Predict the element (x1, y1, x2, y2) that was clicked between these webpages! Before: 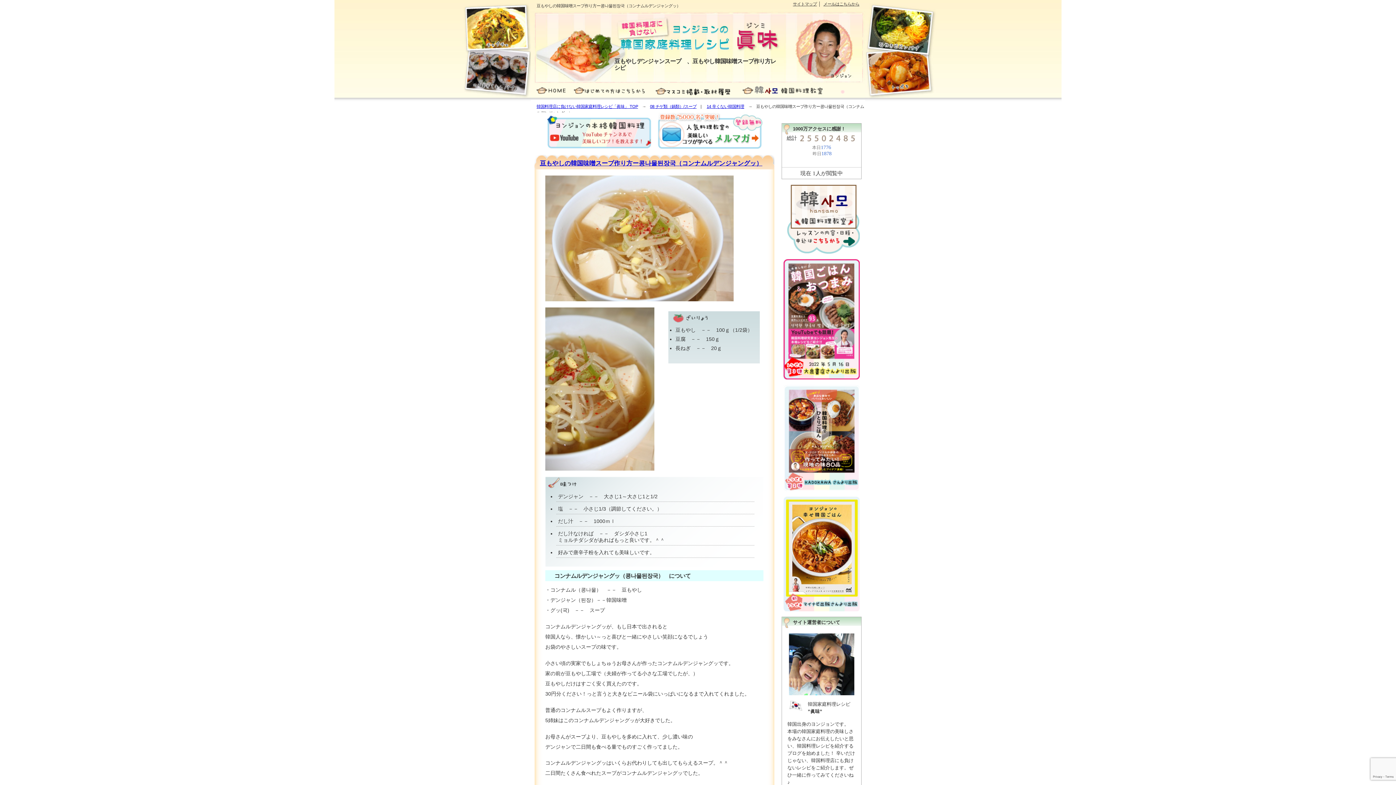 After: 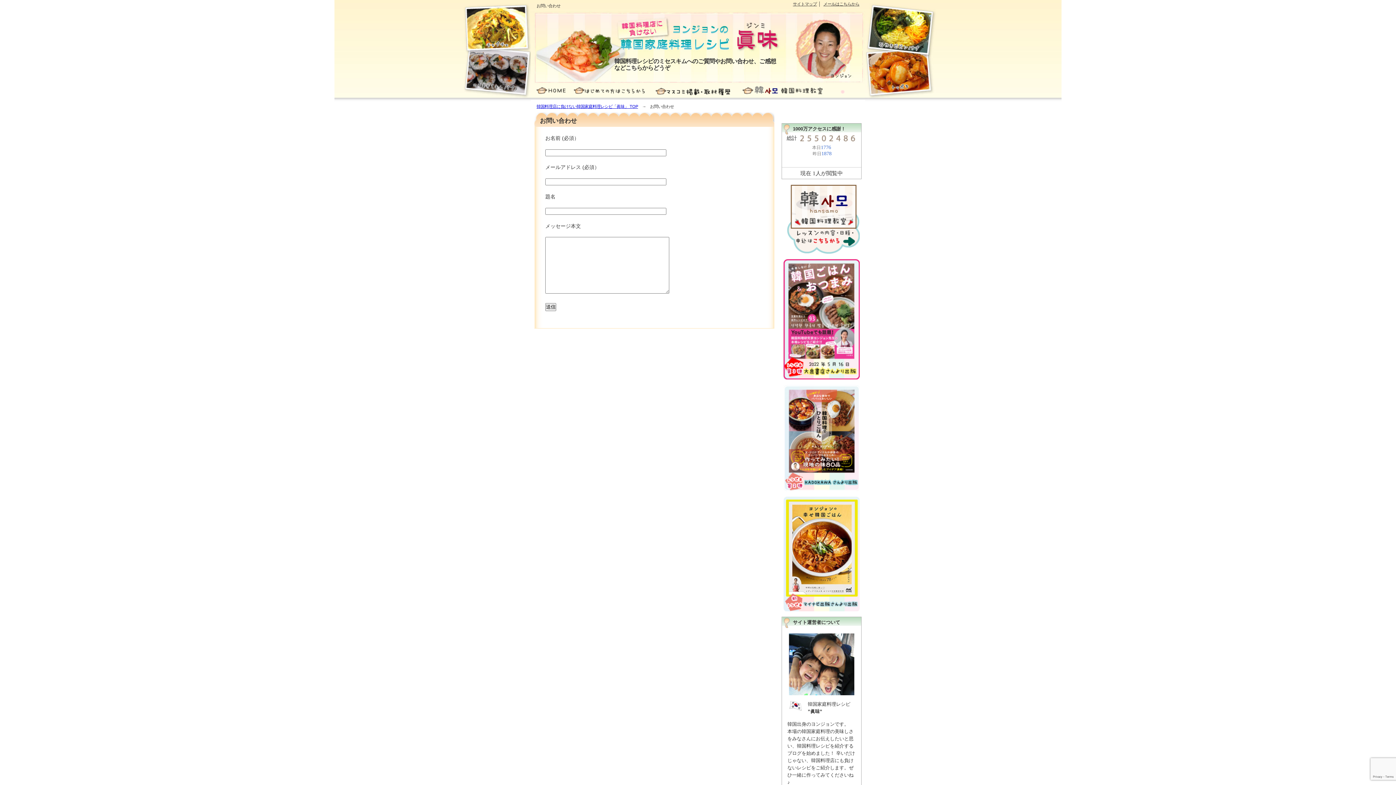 Action: label: メールはこちらから bbox: (823, 1, 859, 6)